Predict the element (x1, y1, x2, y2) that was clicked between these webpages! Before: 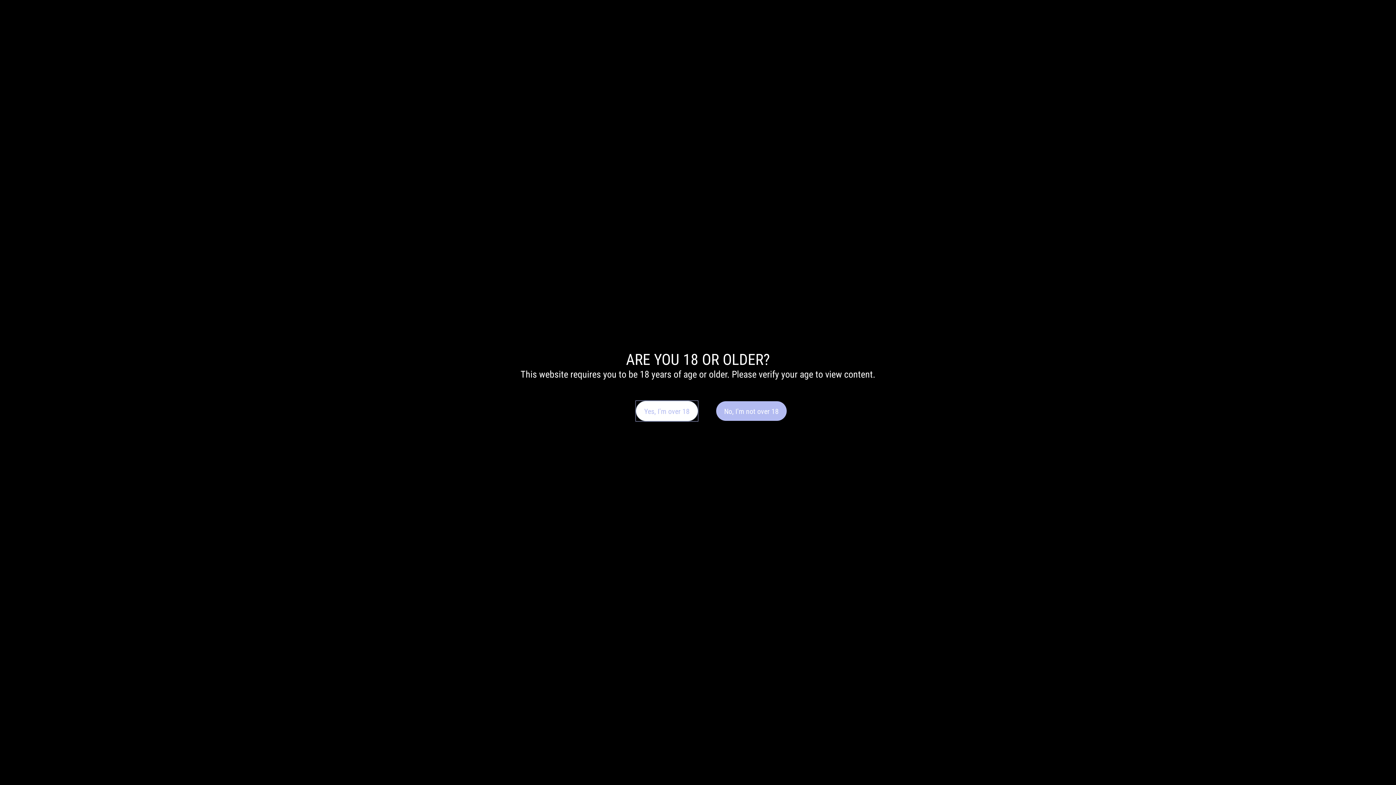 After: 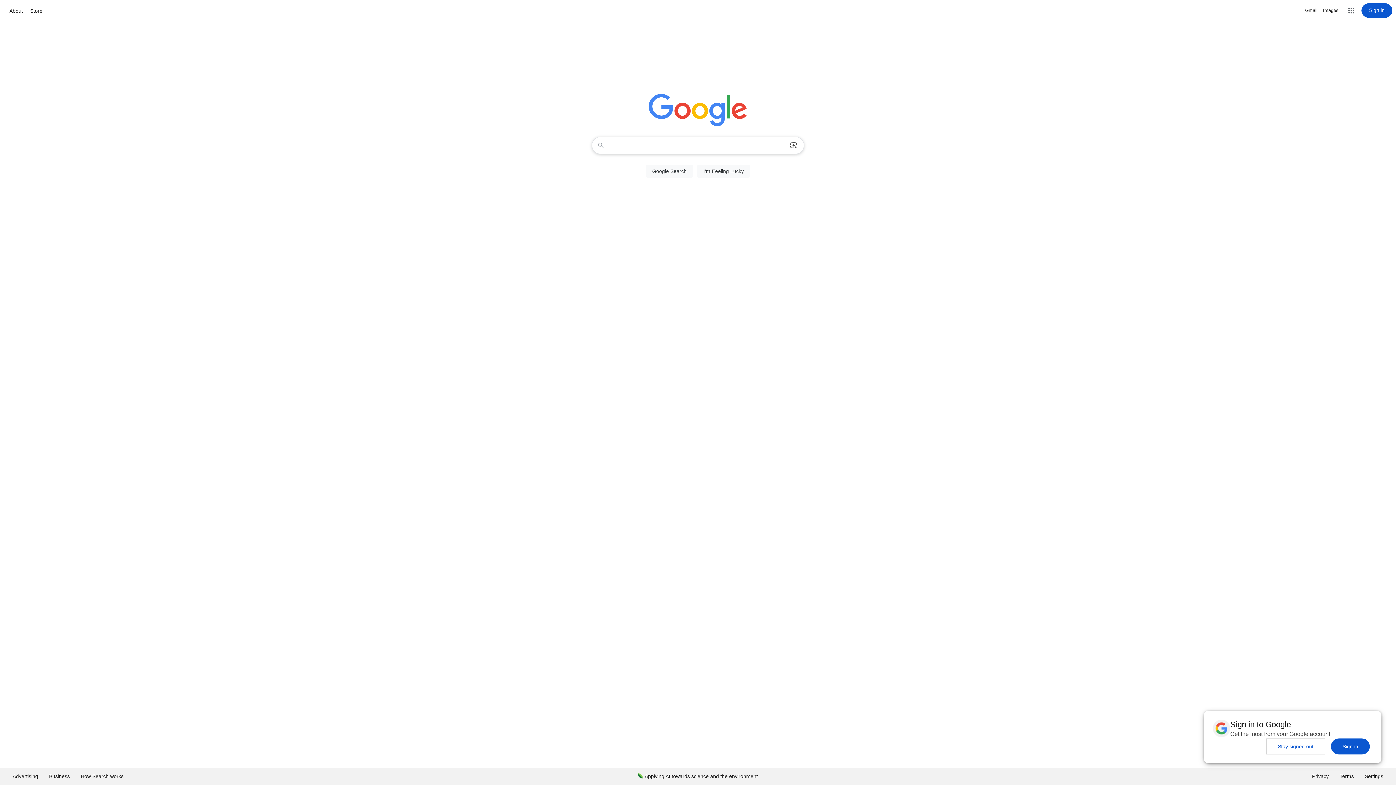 Action: label: No, I'm not over 18 bbox: (716, 401, 786, 420)